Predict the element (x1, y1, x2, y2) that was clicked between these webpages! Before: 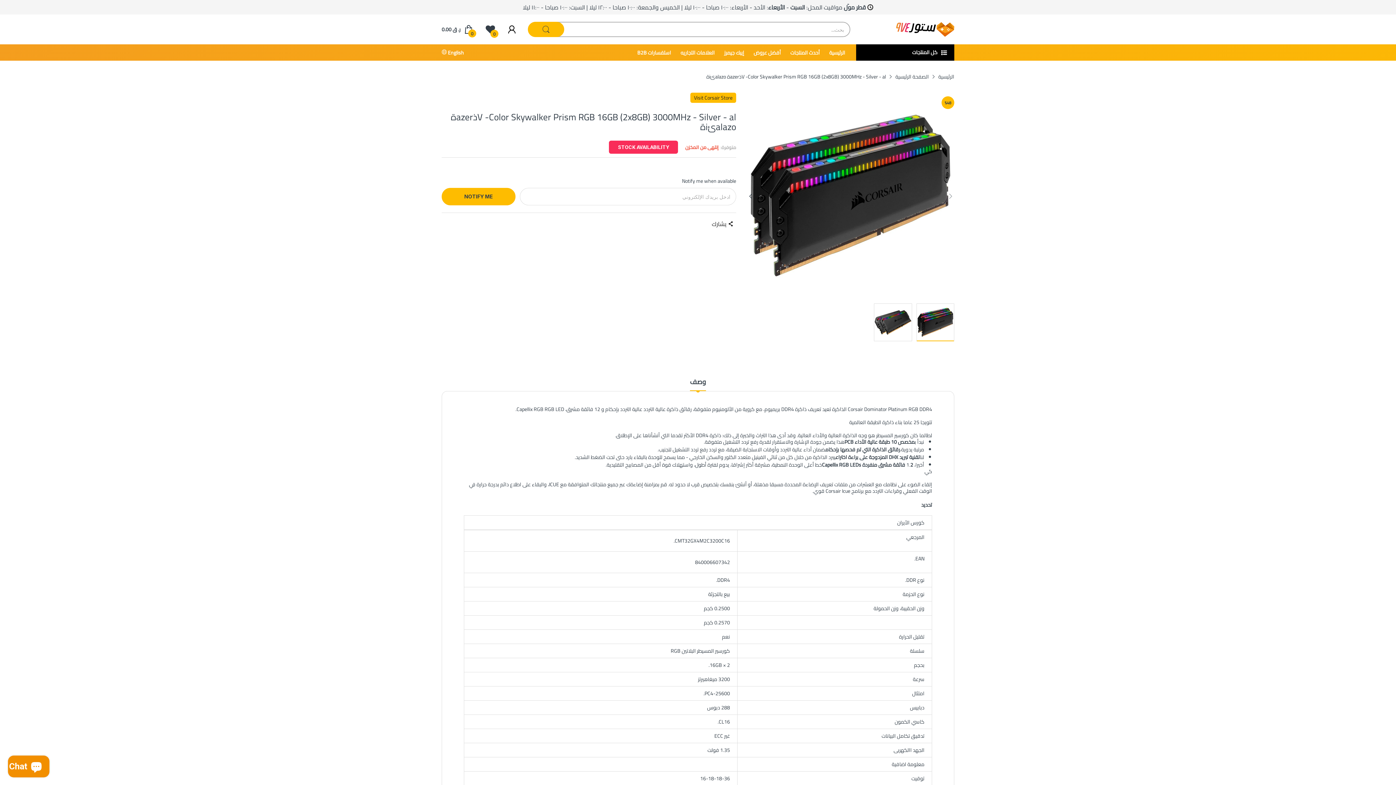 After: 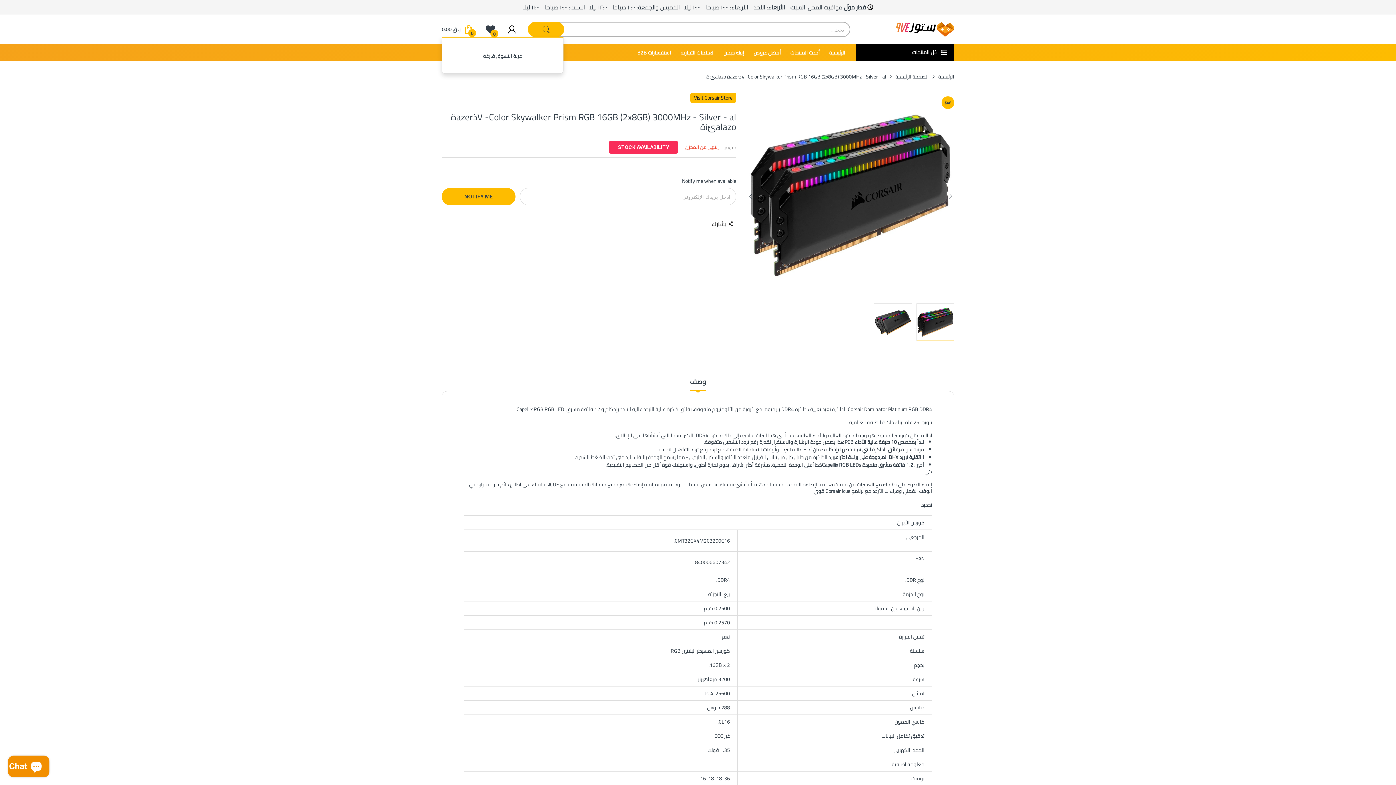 Action: label: 0
ر. ق 0.00 bbox: (441, 25, 473, 33)